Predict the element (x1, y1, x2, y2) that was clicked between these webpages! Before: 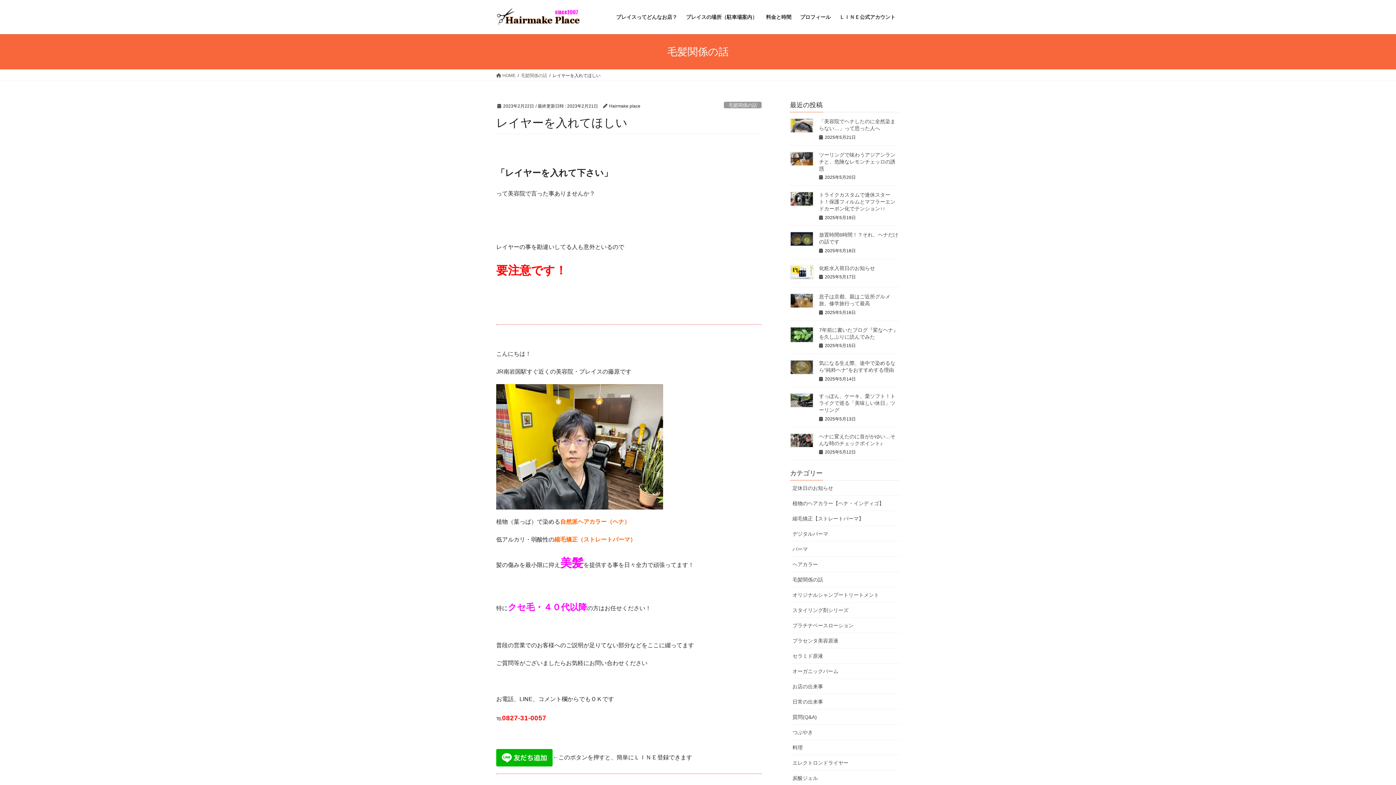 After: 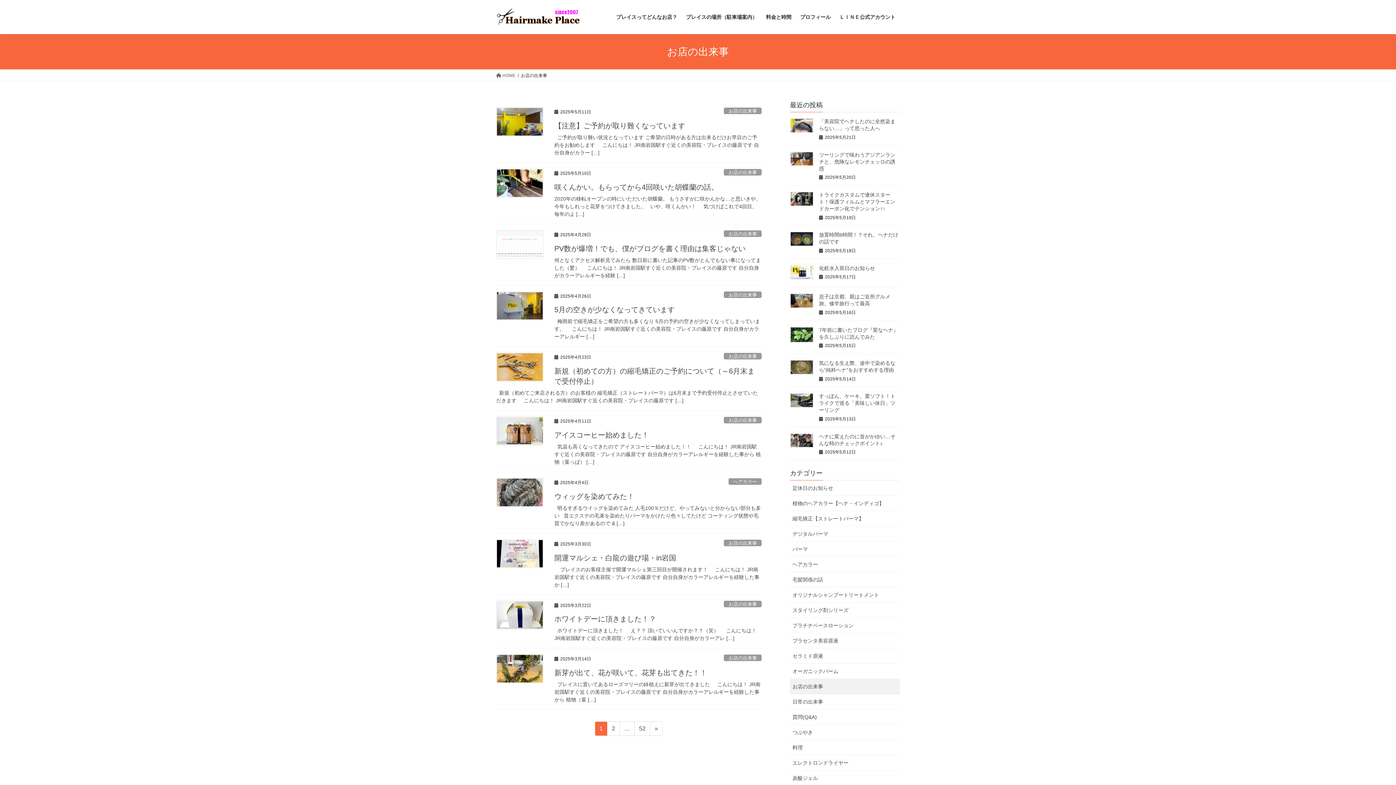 Action: label: お店の出来事 bbox: (790, 679, 900, 694)